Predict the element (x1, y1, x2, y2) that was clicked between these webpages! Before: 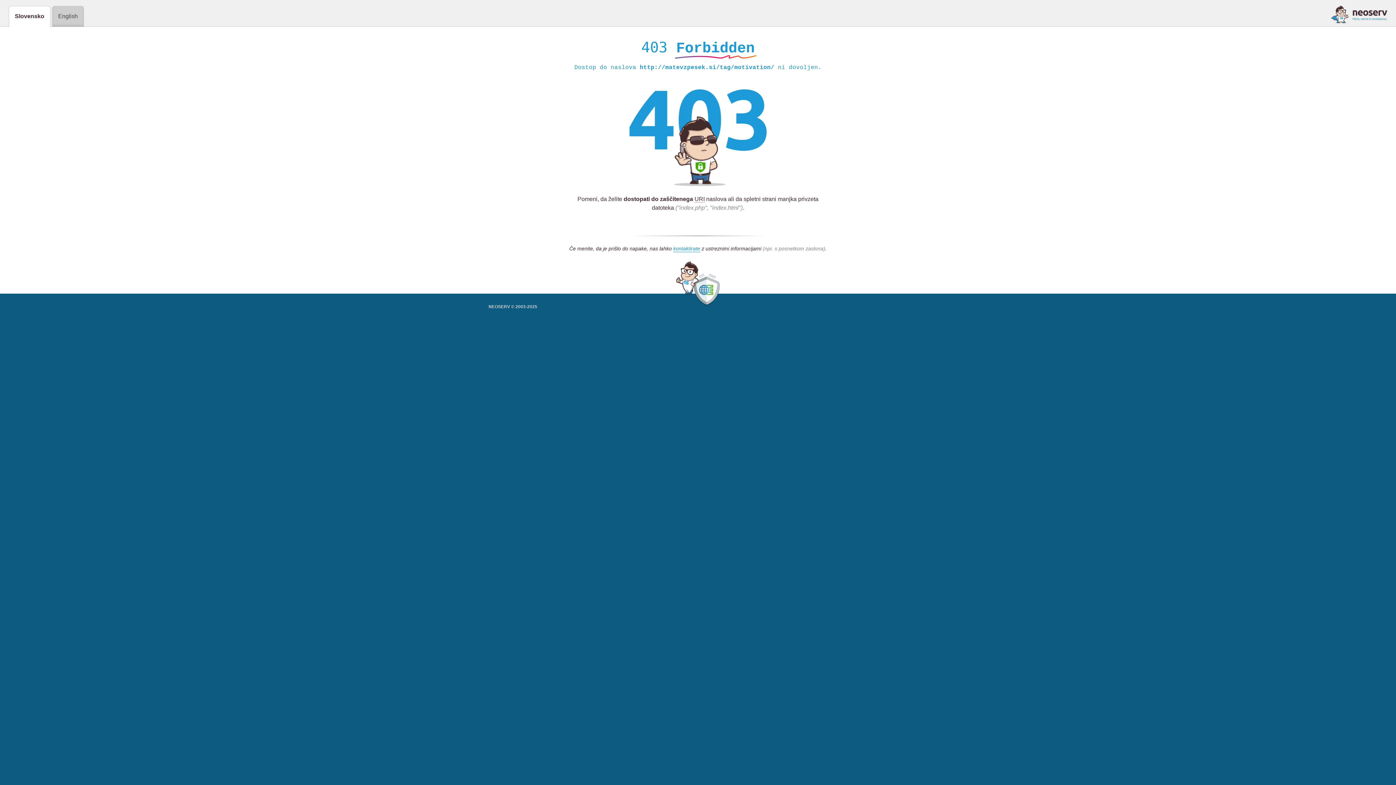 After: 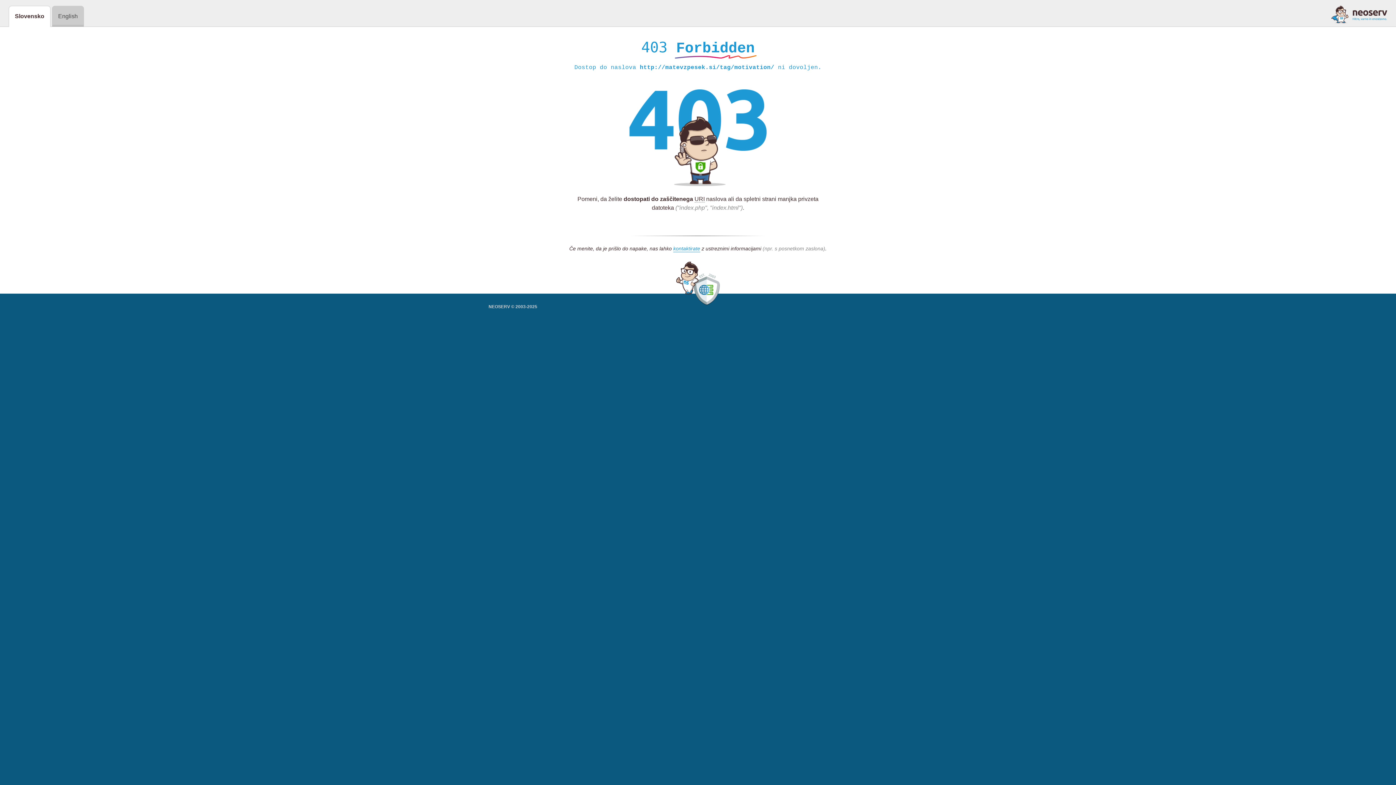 Action: bbox: (1331, 5, 1387, 23)